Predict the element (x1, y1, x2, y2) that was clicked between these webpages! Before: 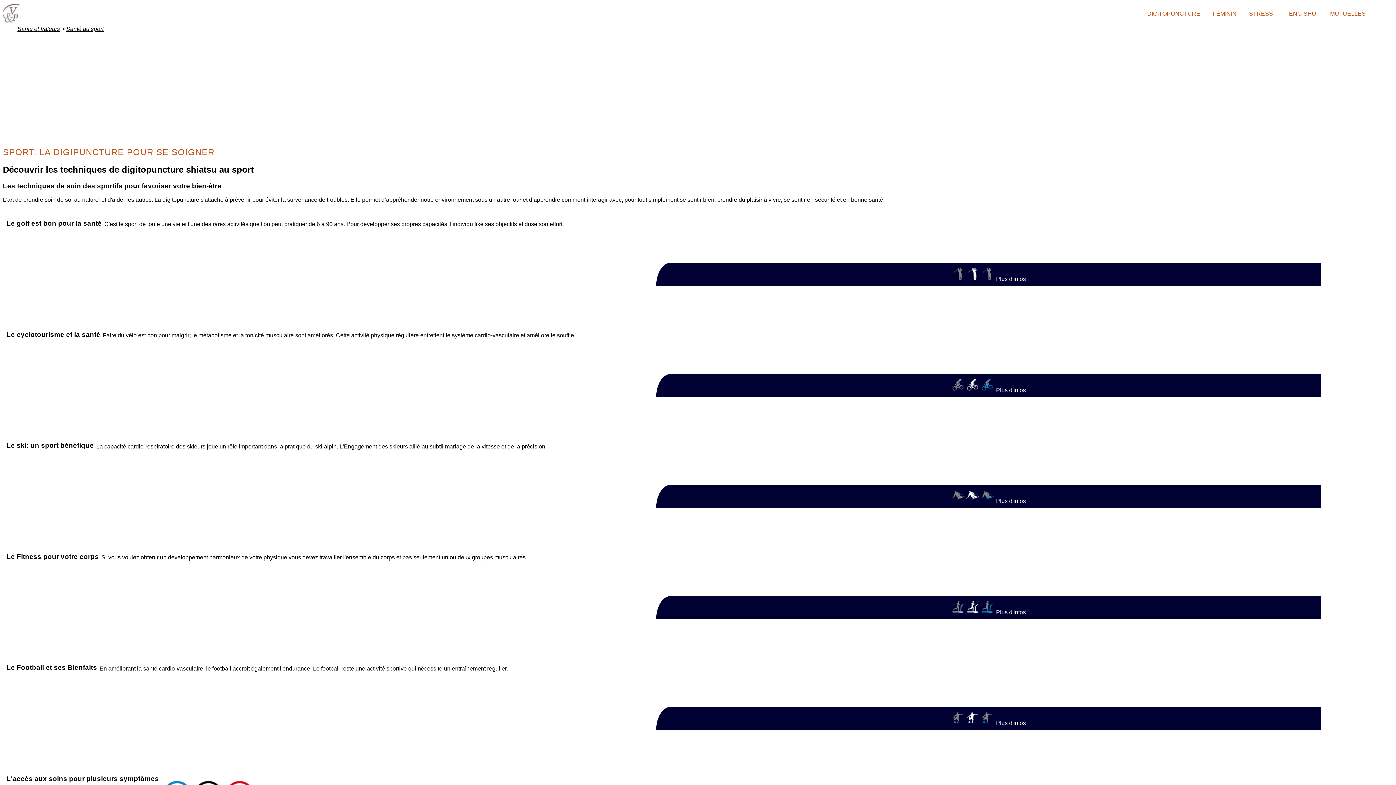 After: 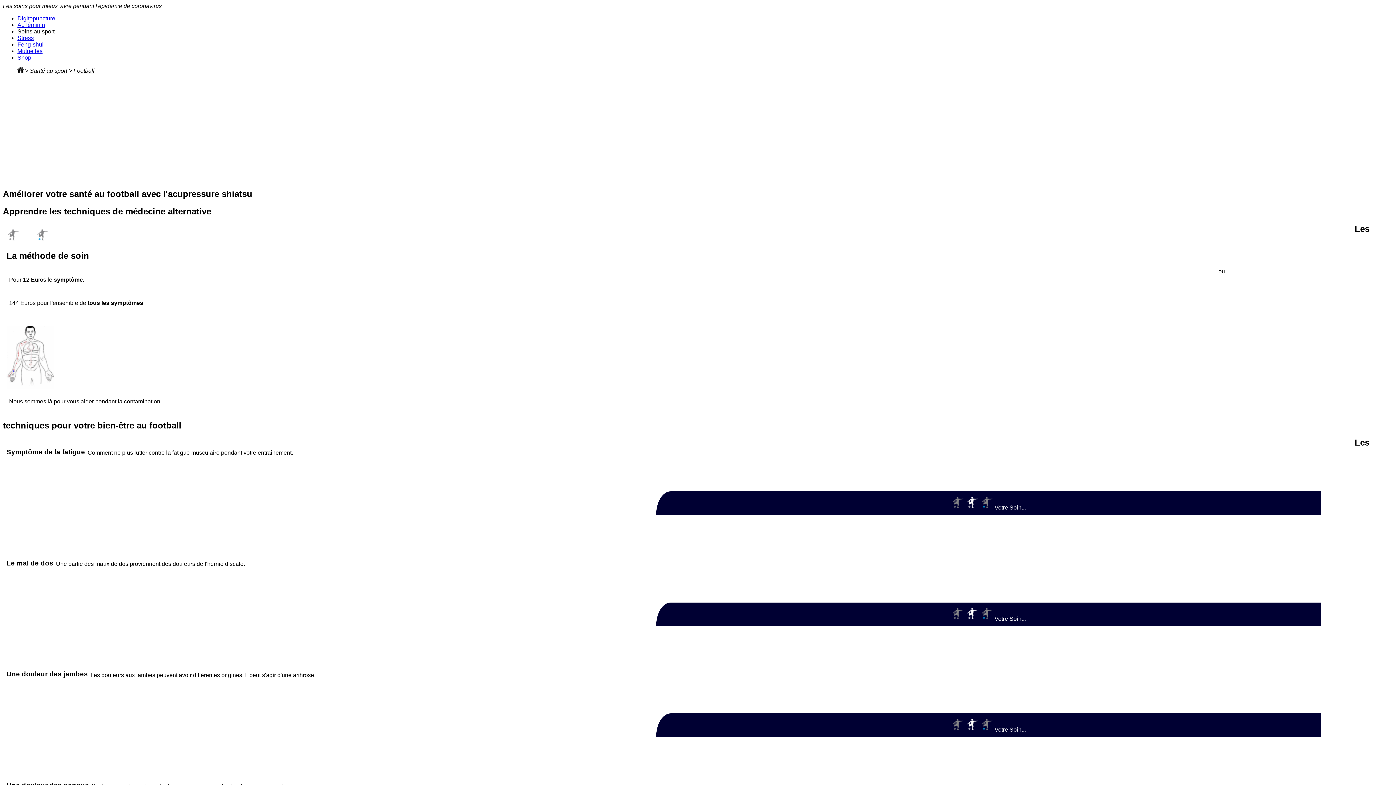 Action: bbox: (656, 707, 1320, 730) label:  Plus d'infos